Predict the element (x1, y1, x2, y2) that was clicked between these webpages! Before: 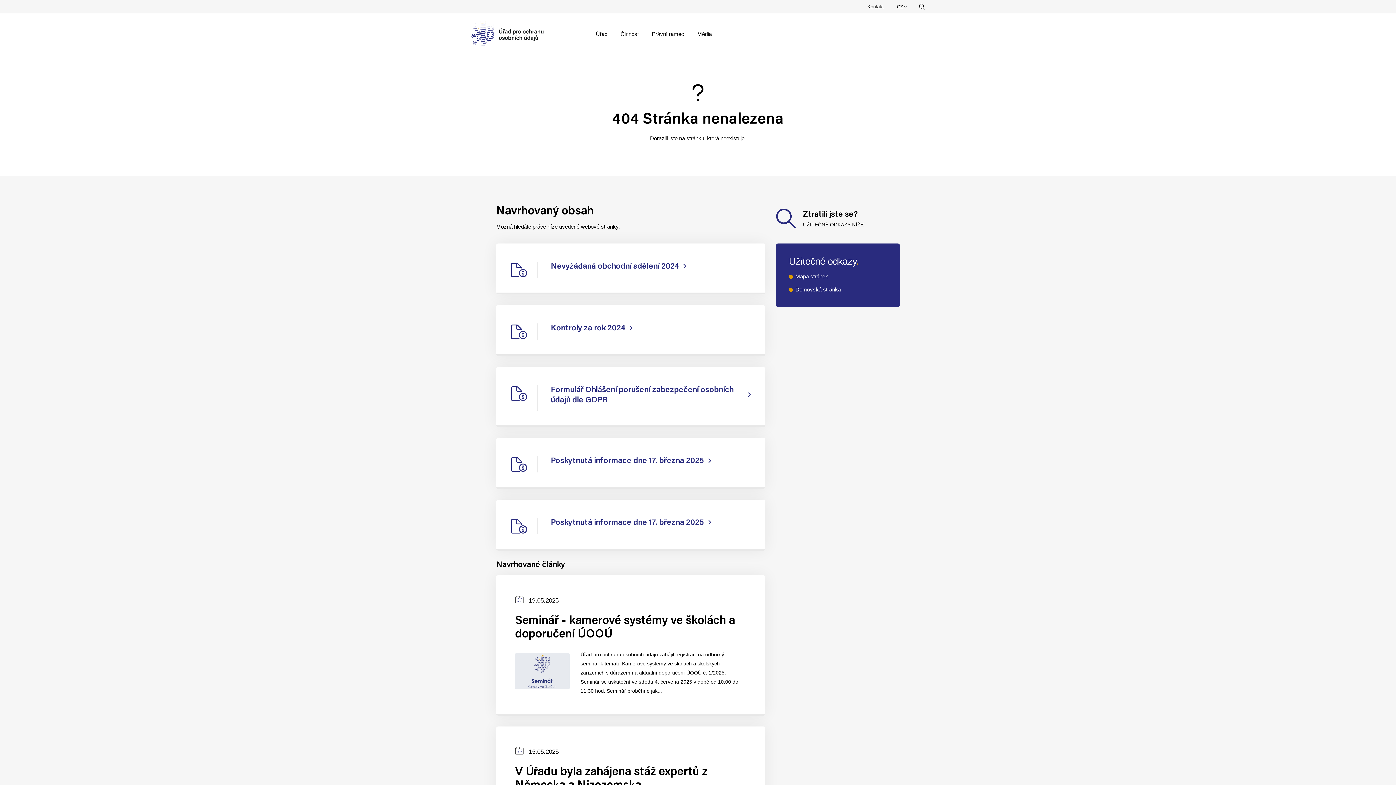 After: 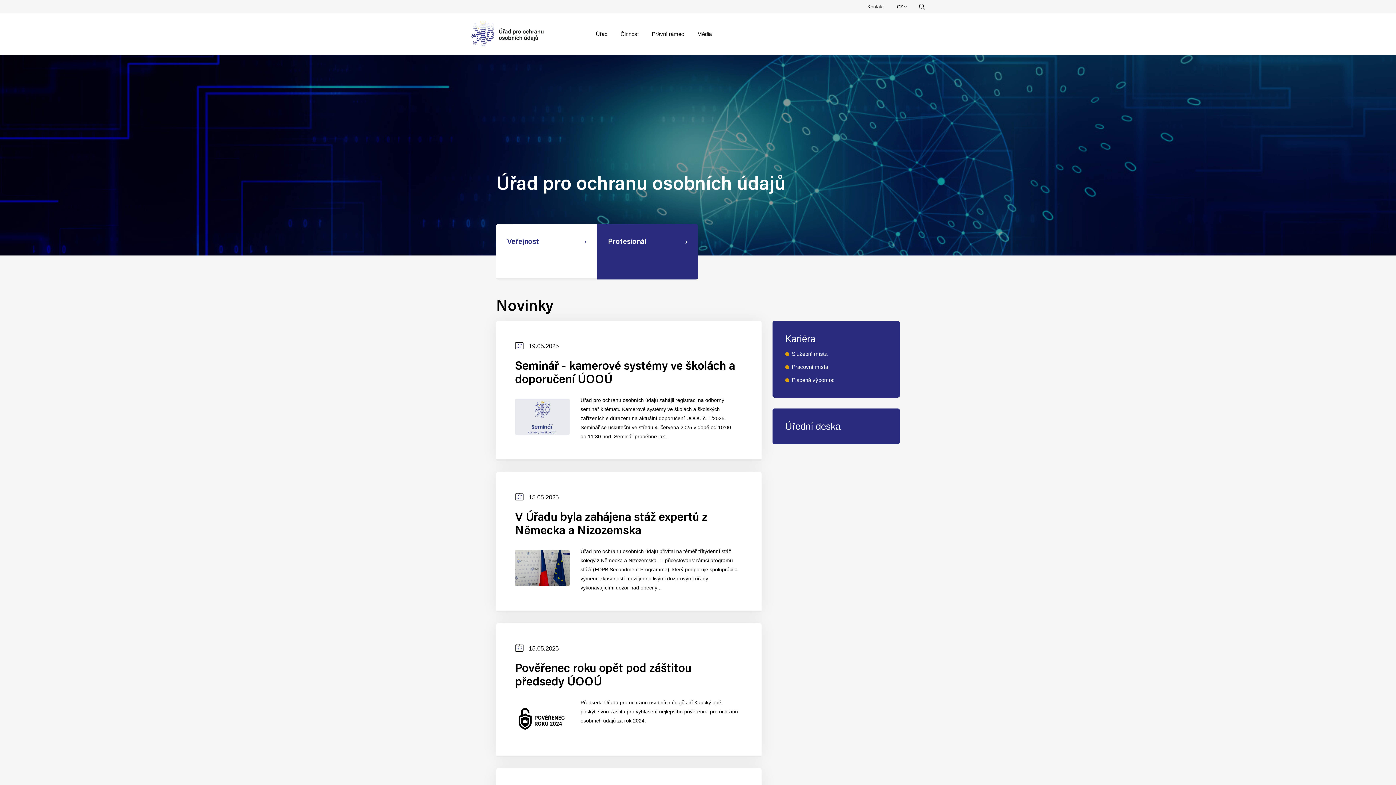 Action: bbox: (470, 20, 543, 47)